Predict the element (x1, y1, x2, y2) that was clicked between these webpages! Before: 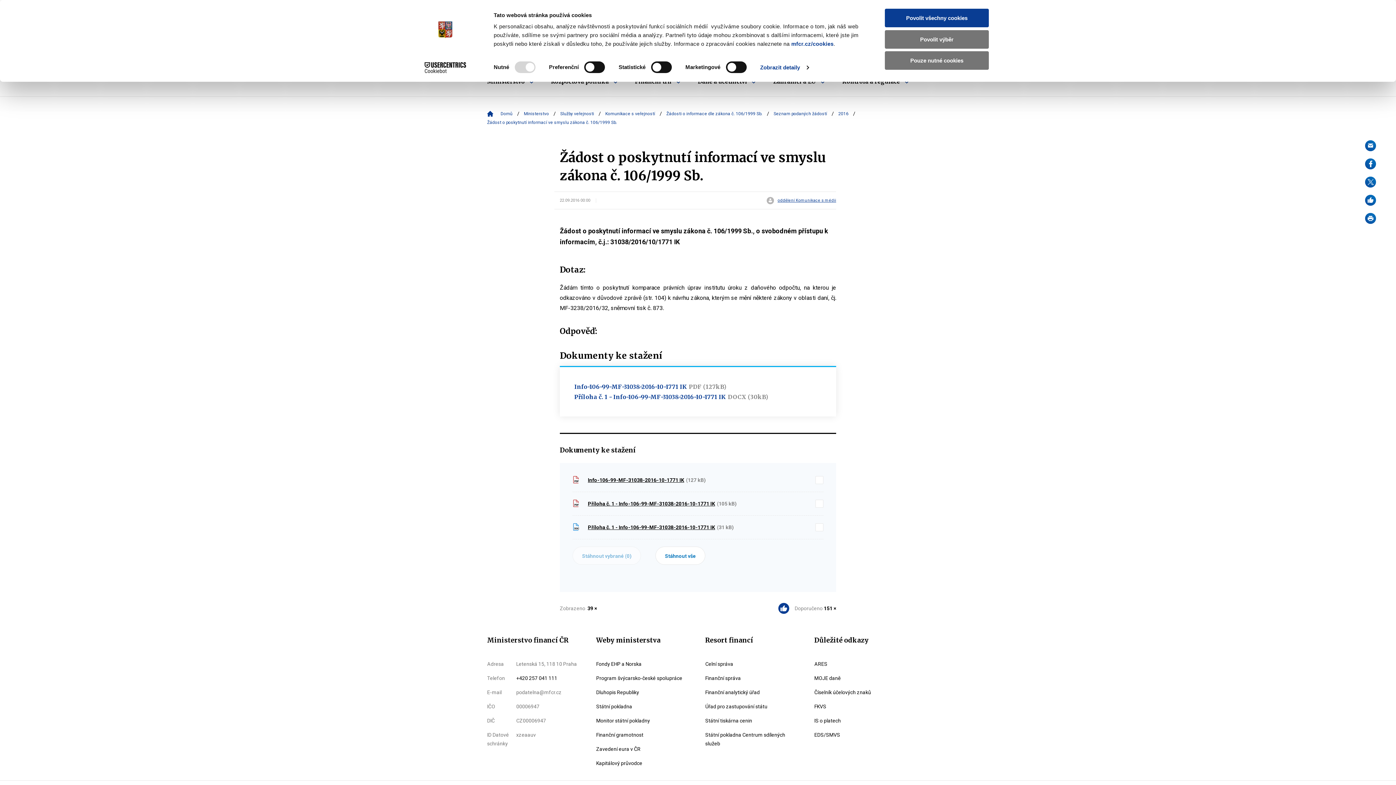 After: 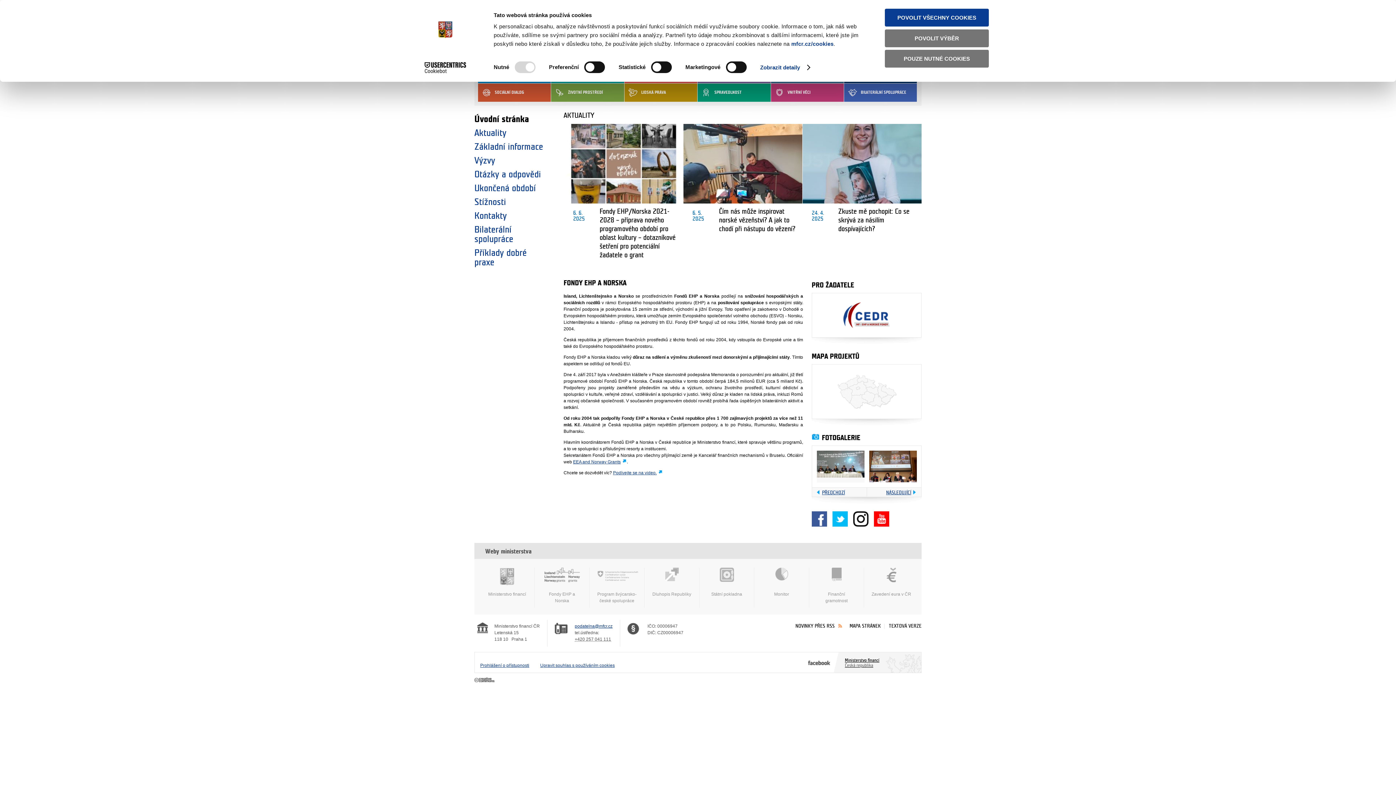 Action: label: Fondy EHP a Norska bbox: (596, 648, 690, 657)